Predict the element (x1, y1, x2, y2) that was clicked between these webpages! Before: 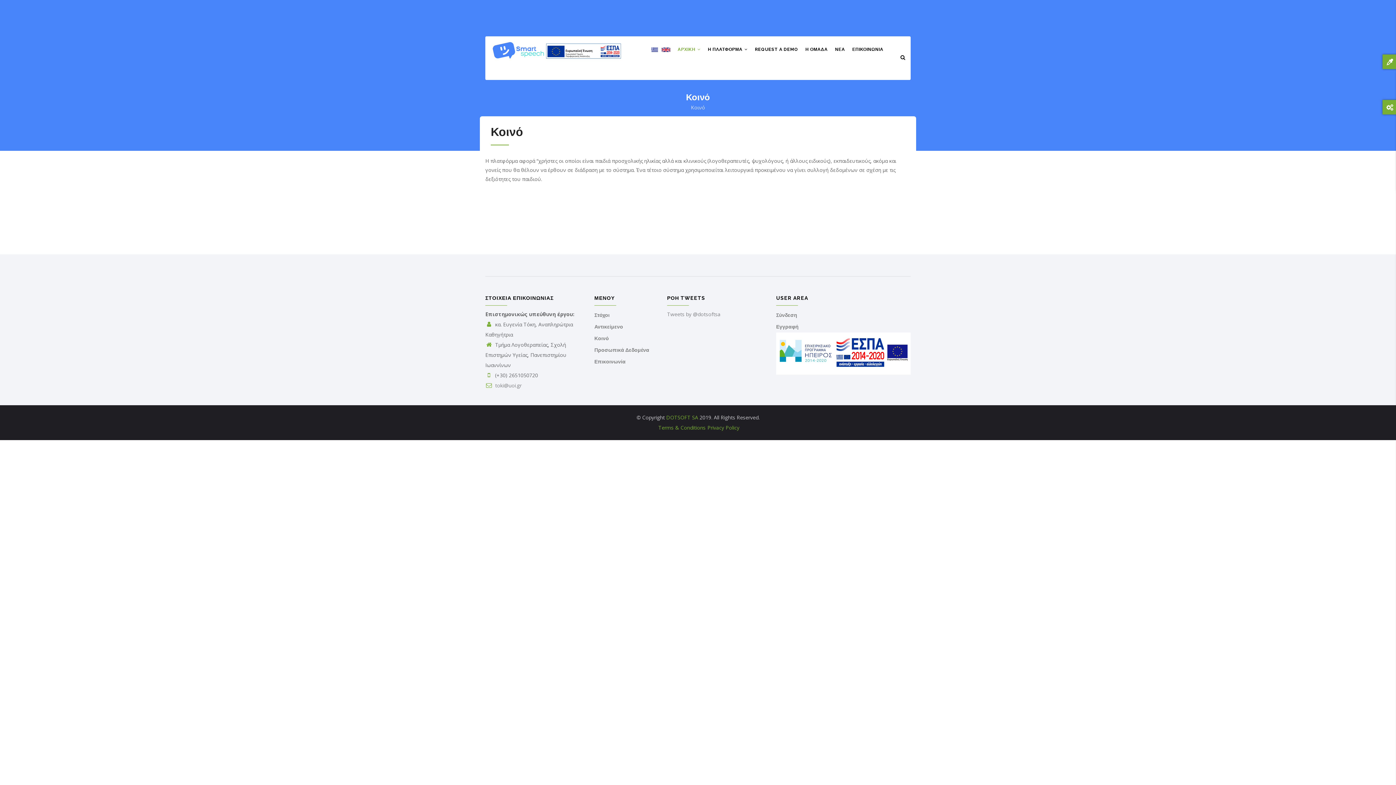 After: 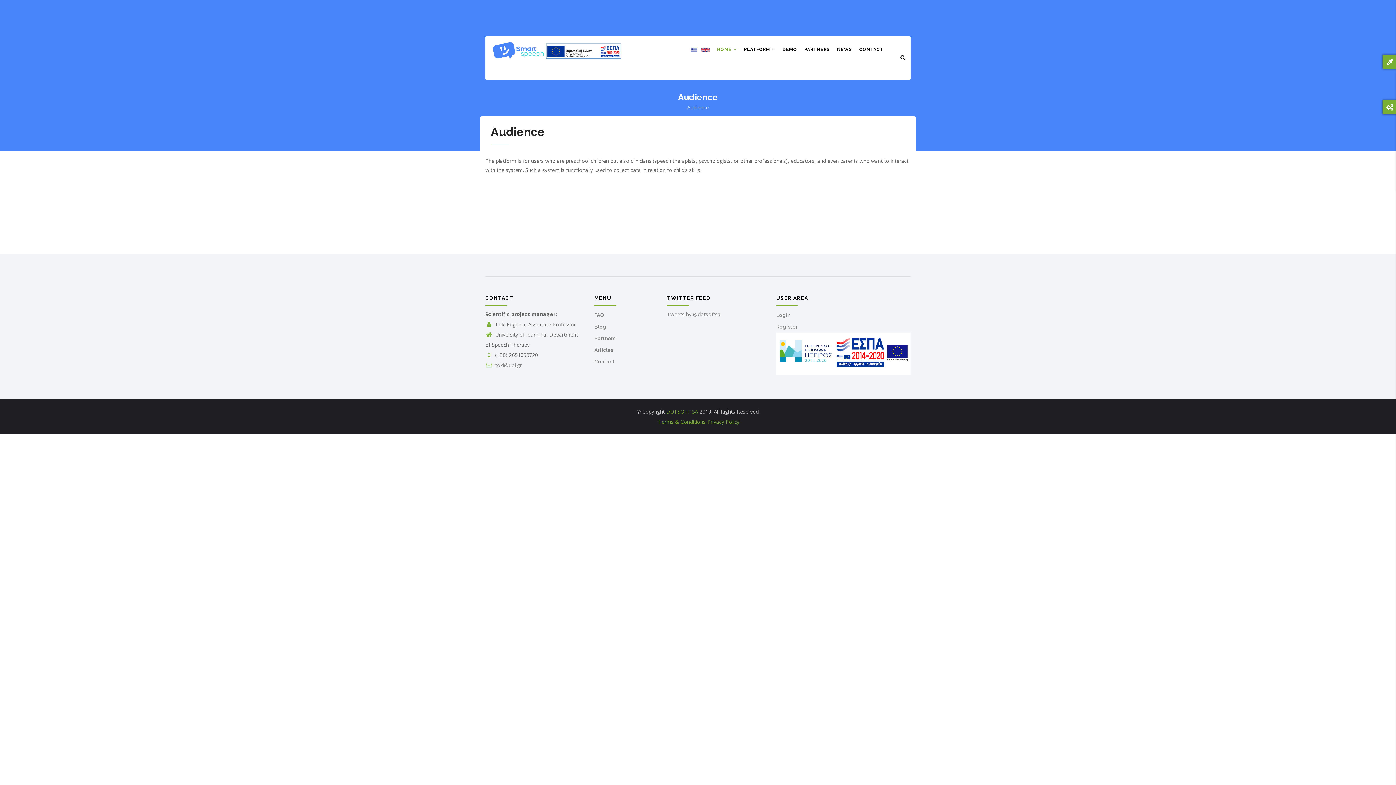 Action: bbox: (661, 46, 670, 53)